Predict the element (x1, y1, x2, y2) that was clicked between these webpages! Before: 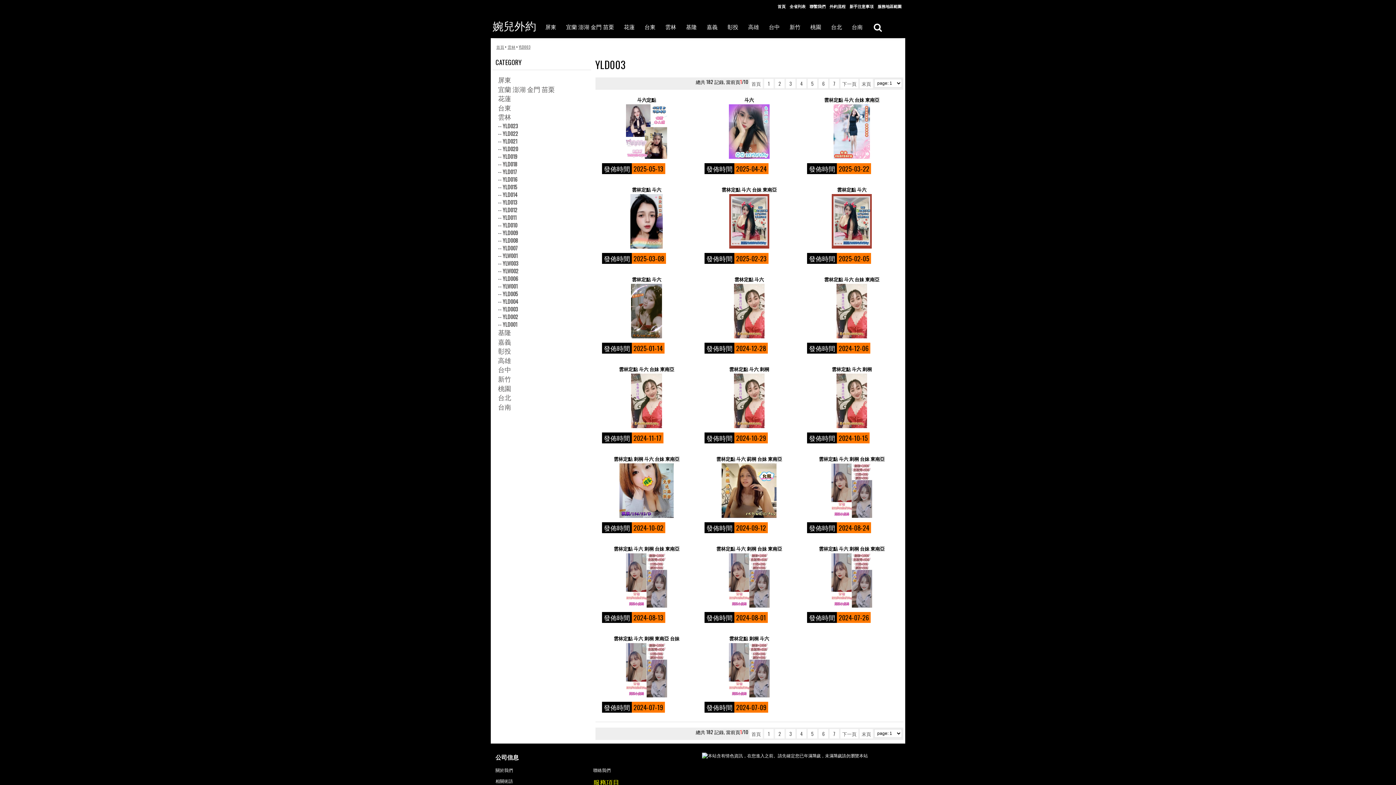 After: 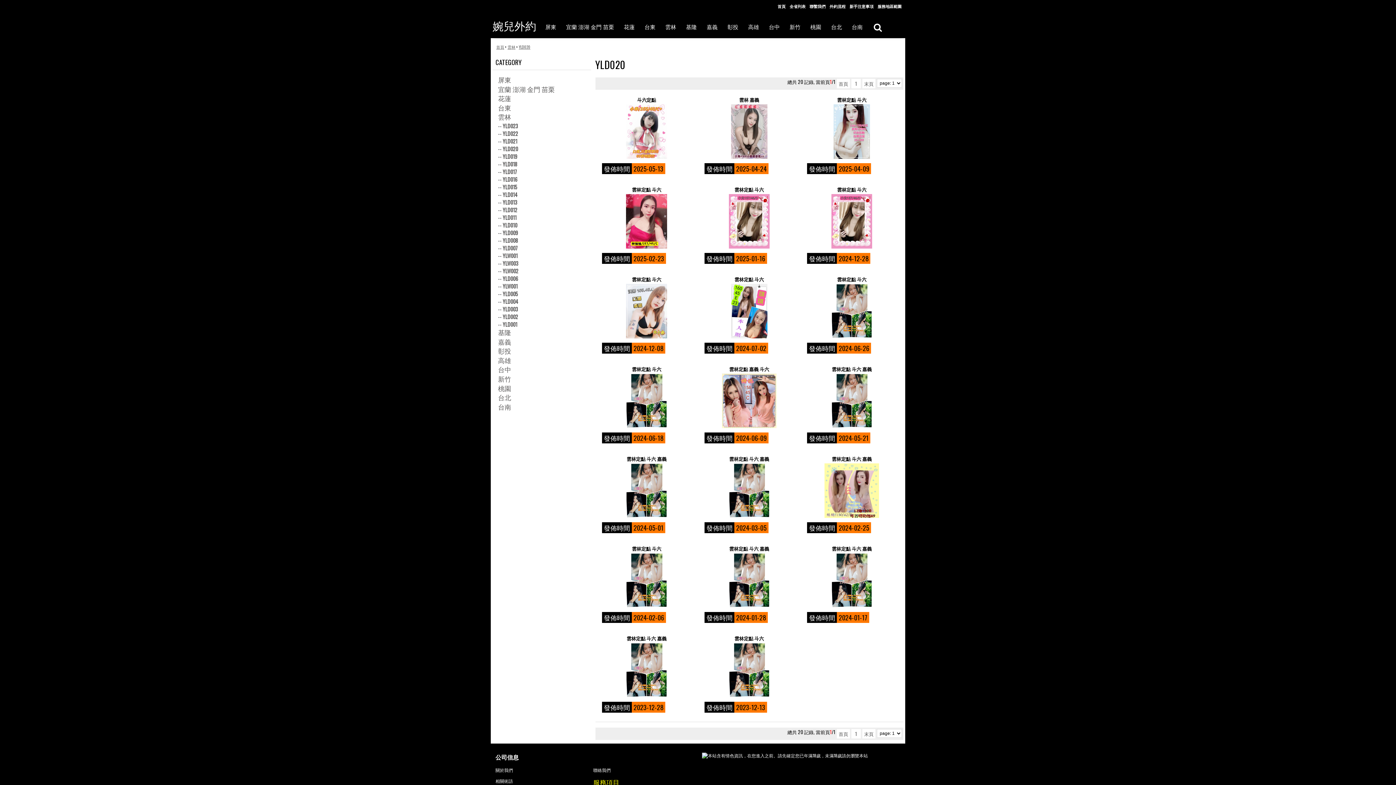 Action: label: YLD020 bbox: (502, 145, 518, 152)